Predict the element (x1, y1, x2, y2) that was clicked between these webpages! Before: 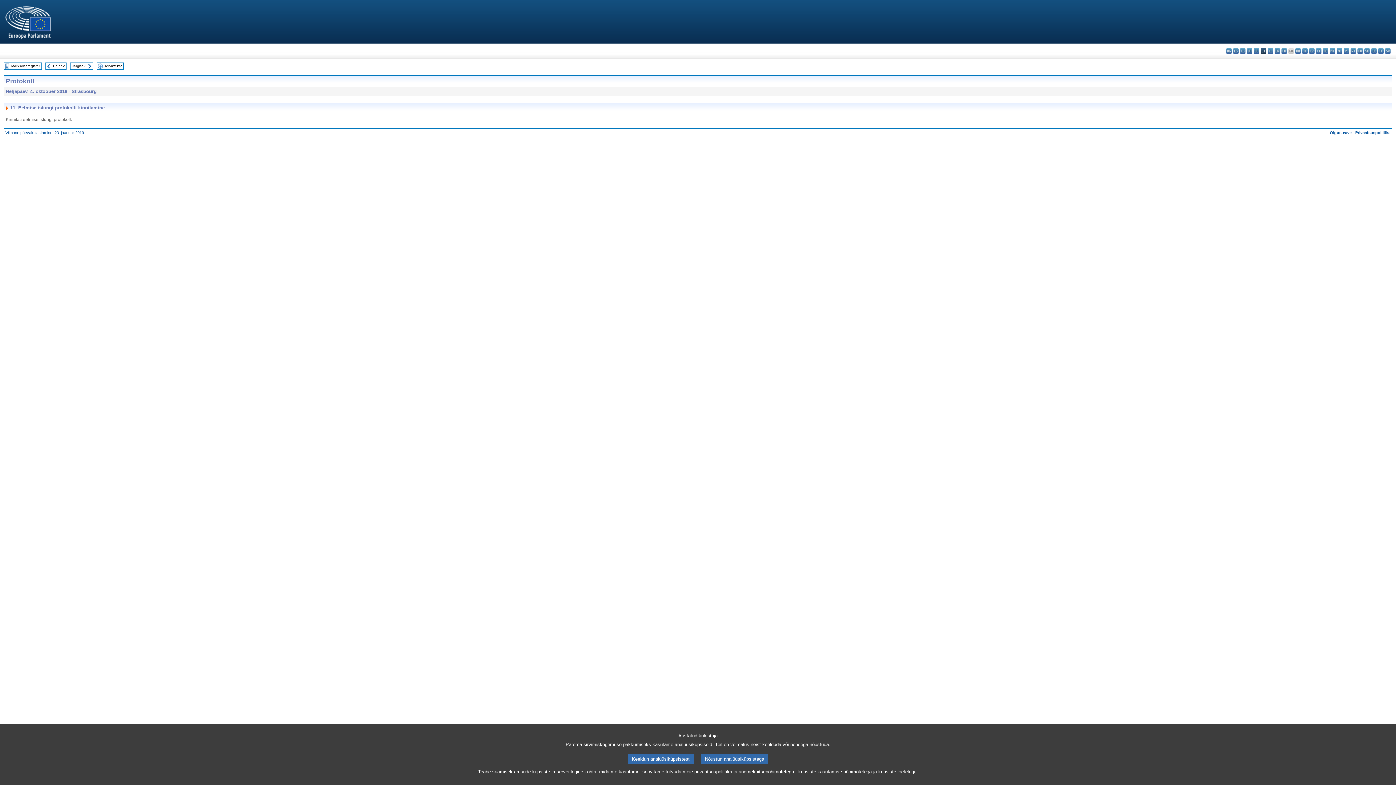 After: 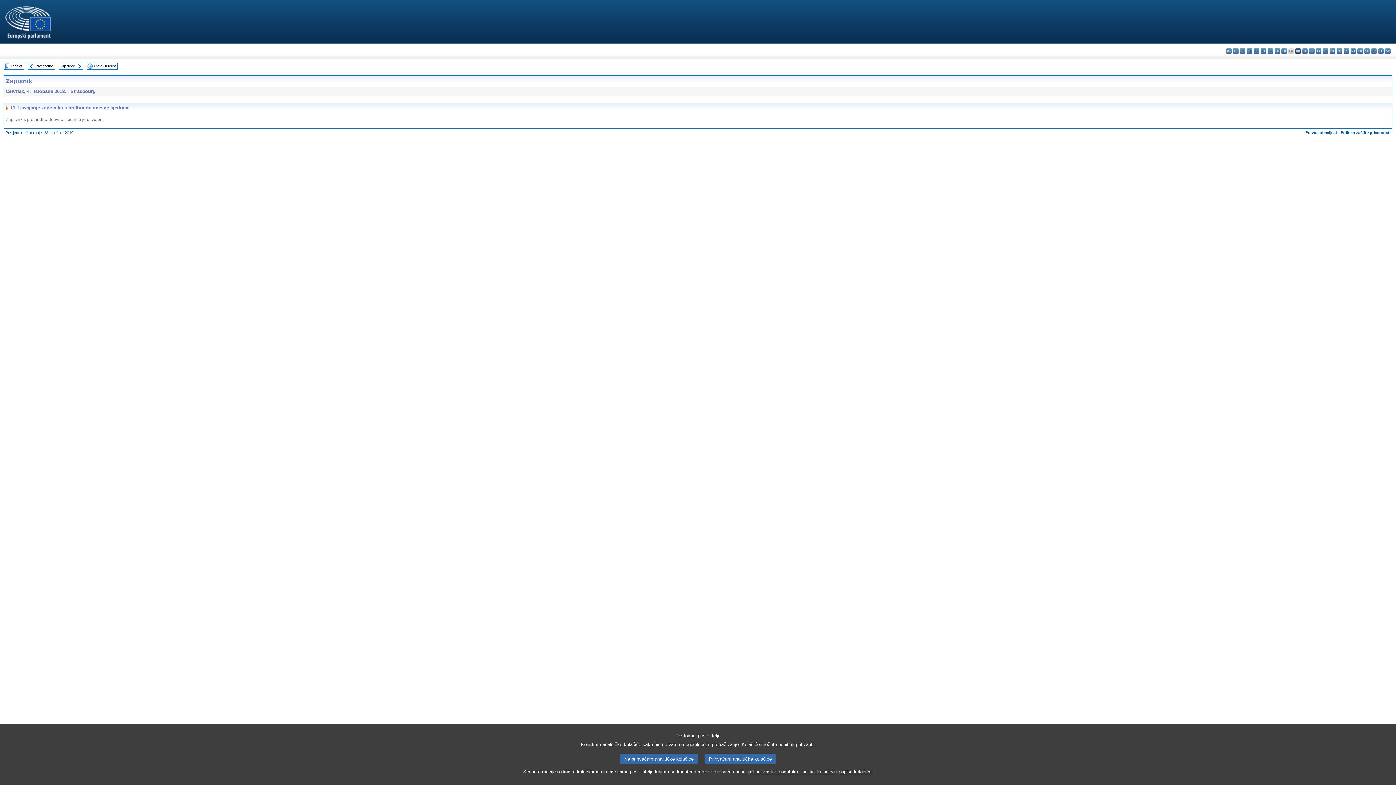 Action: bbox: (1295, 48, 1301, 53) label: hr - hrvatski